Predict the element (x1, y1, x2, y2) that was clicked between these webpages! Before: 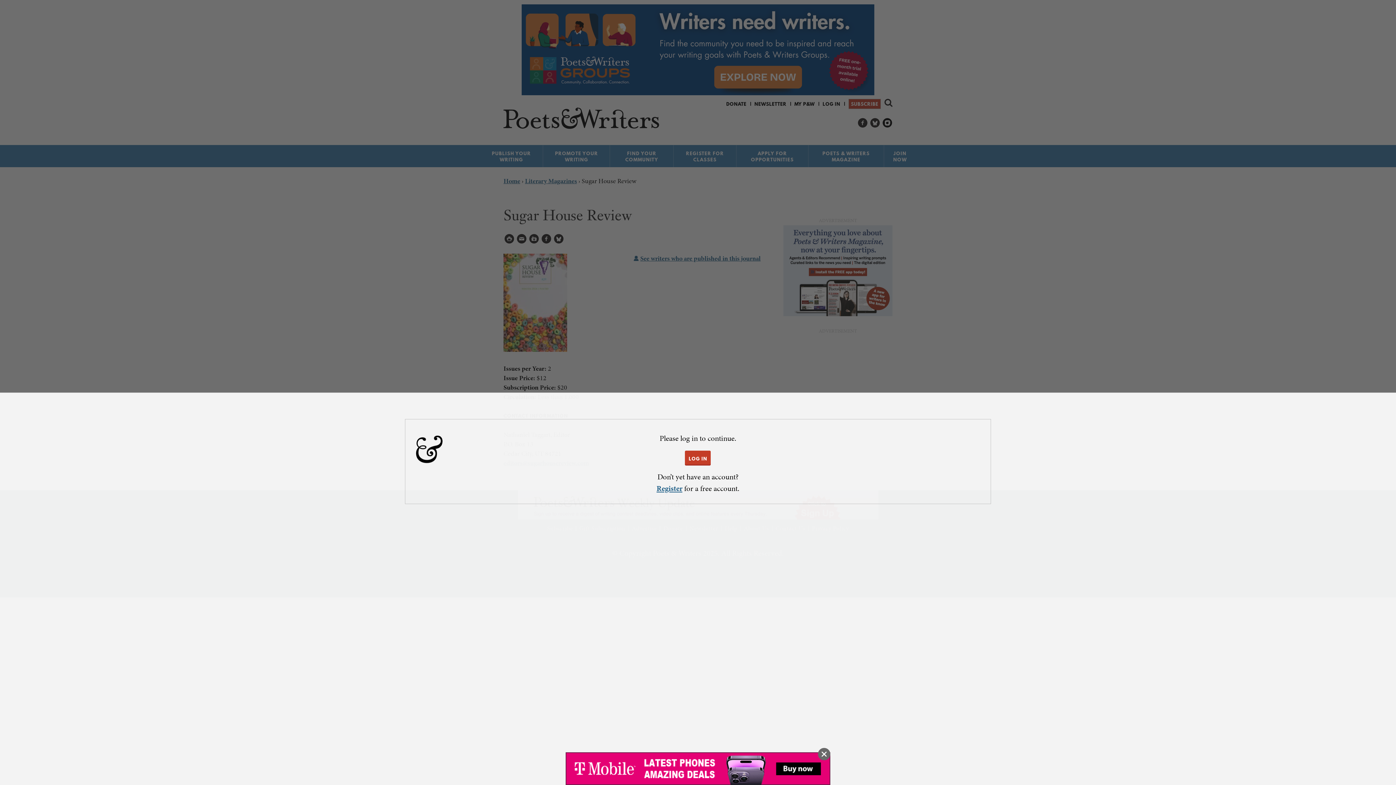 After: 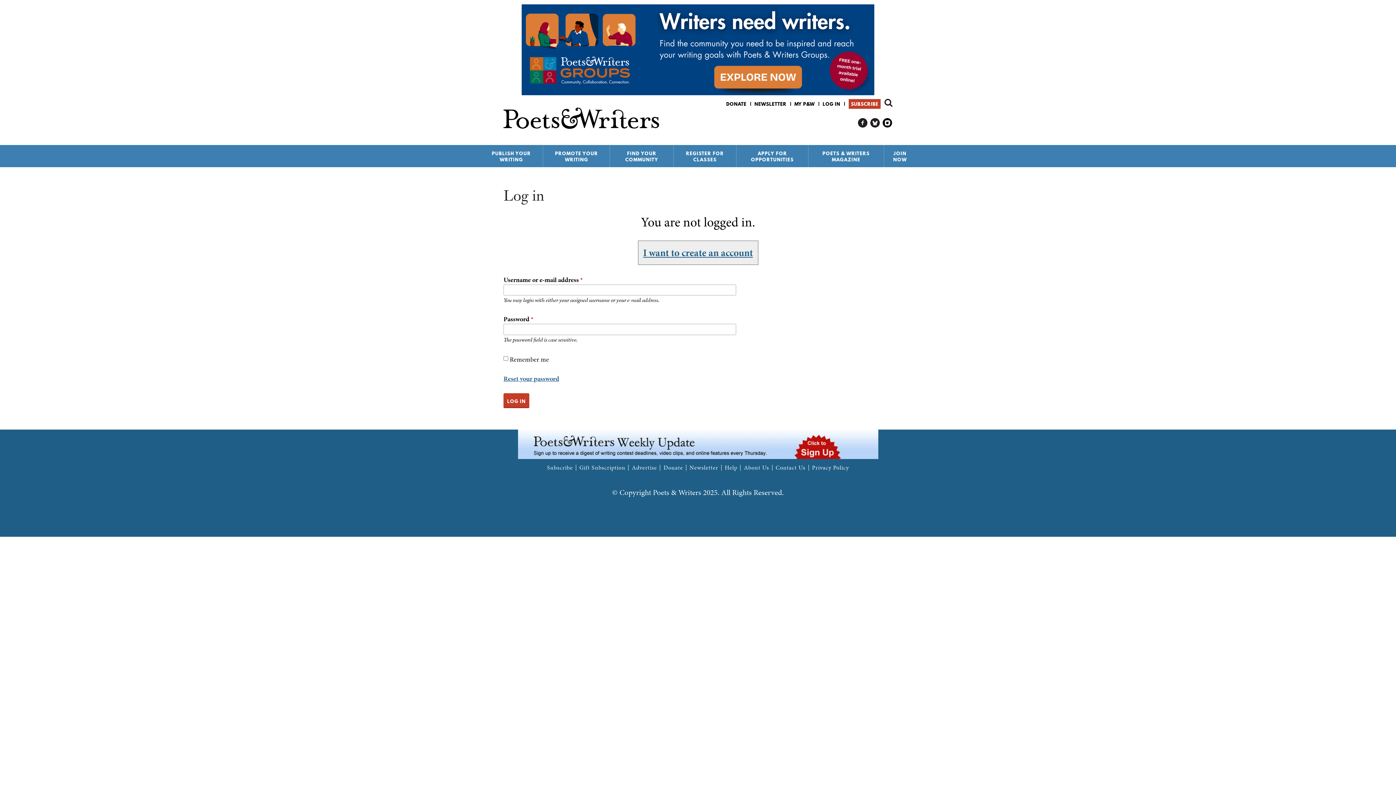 Action: label: LOG IN bbox: (685, 450, 711, 464)